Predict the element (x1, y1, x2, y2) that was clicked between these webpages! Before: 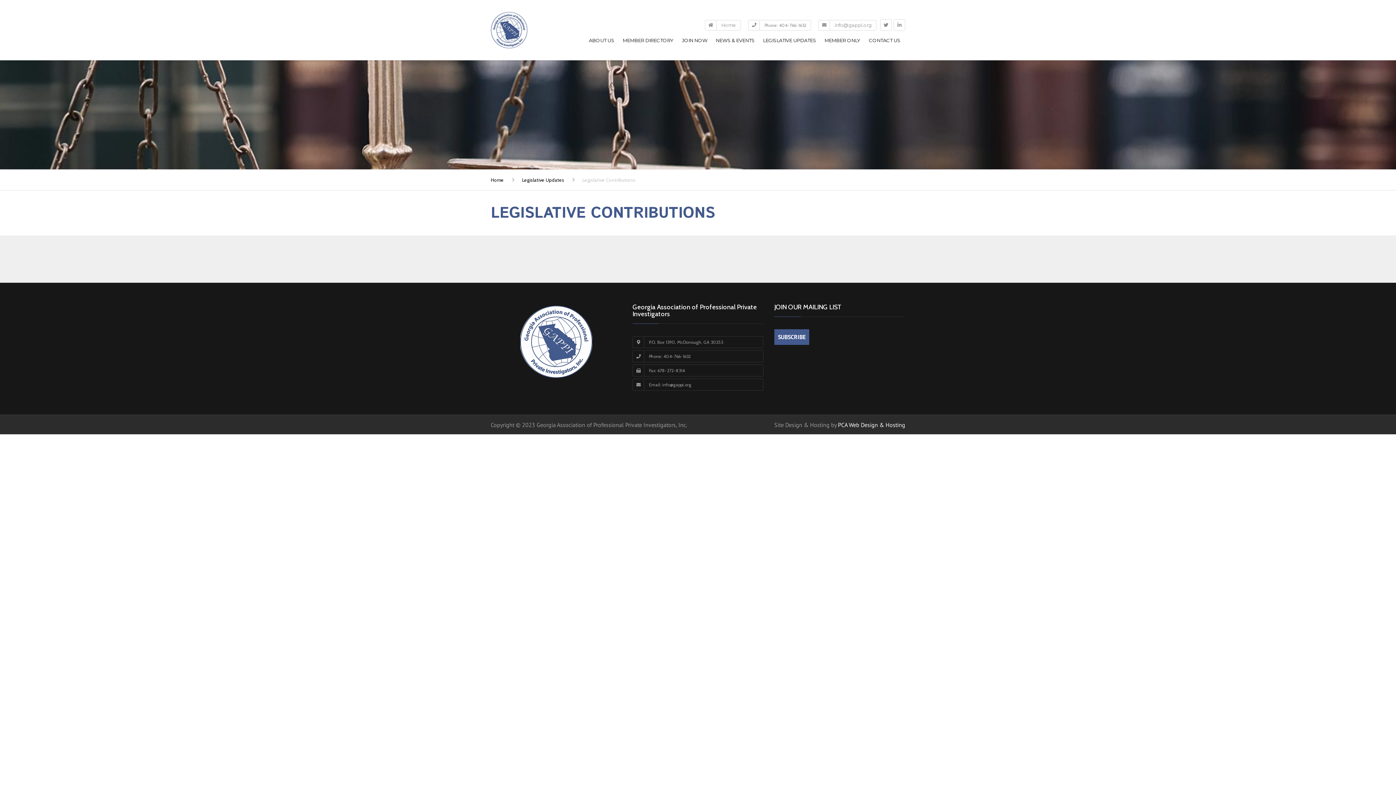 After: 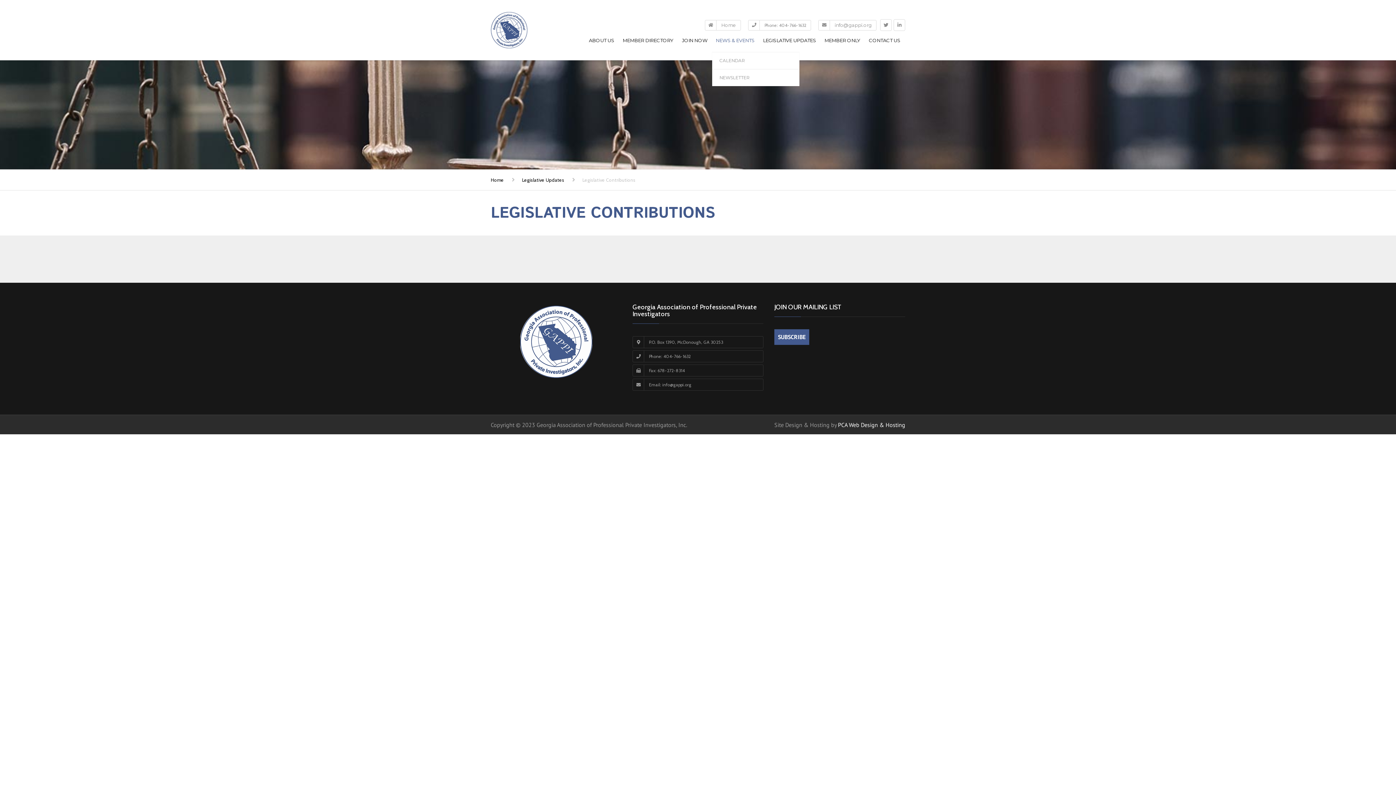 Action: bbox: (712, 30, 758, 54) label: NEWS & EVENTS